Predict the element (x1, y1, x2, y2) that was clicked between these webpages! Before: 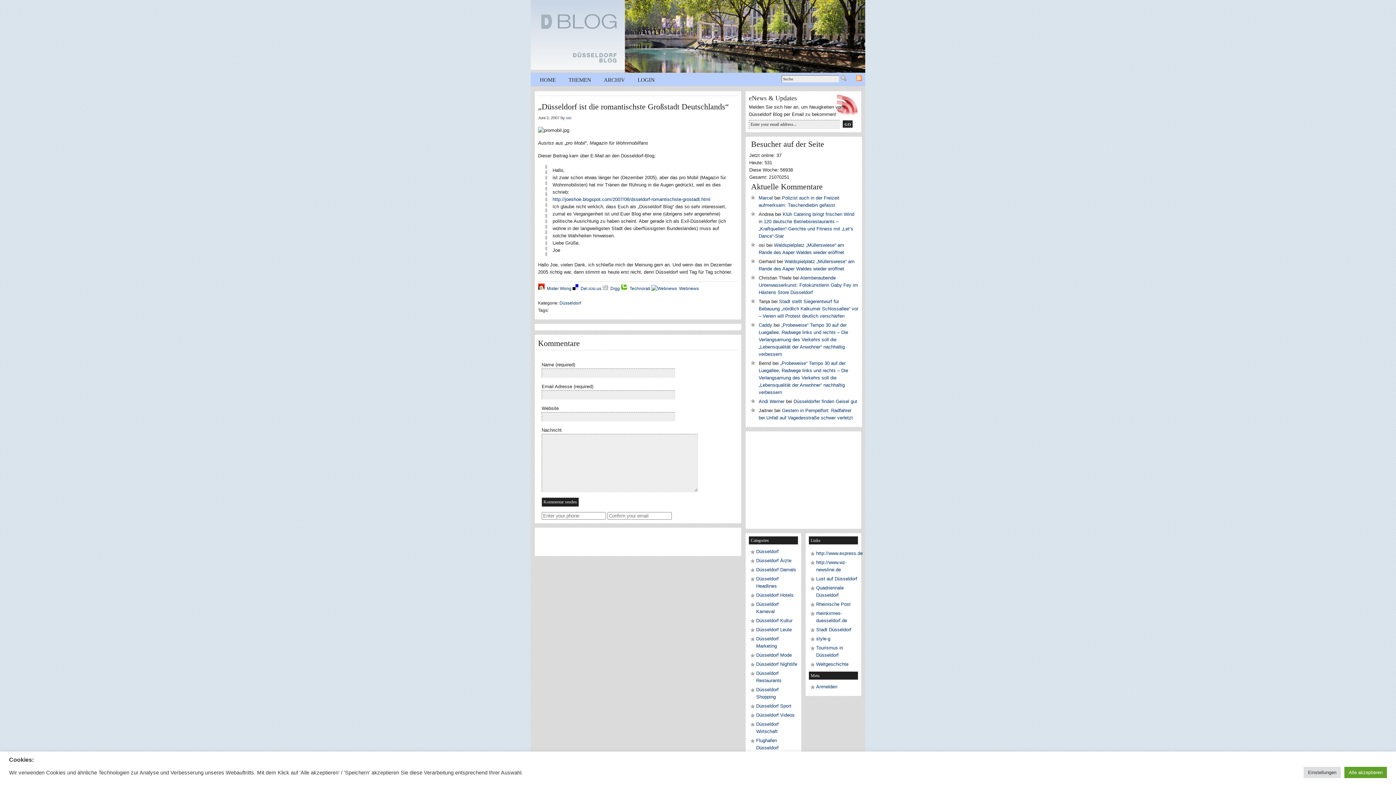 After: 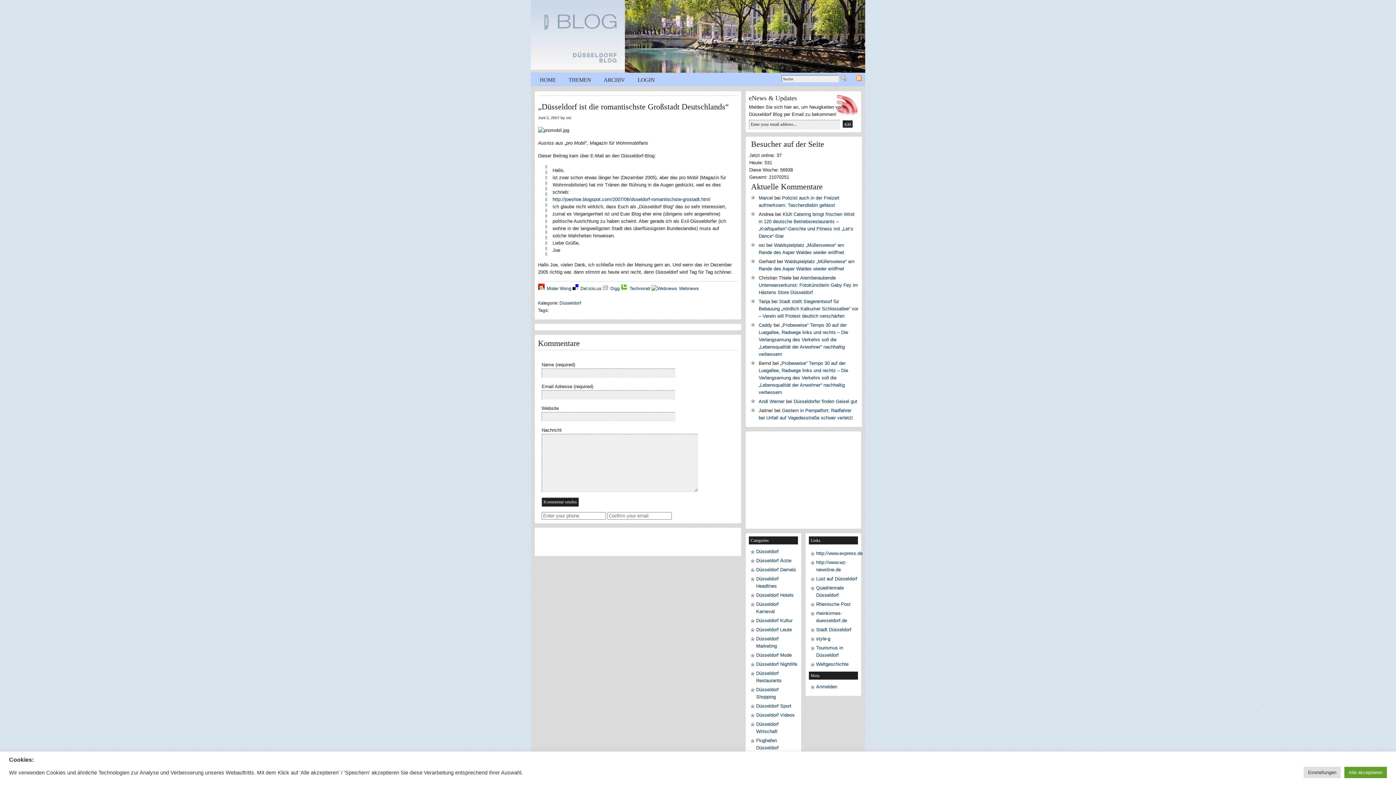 Action: bbox: (572, 286, 578, 291)